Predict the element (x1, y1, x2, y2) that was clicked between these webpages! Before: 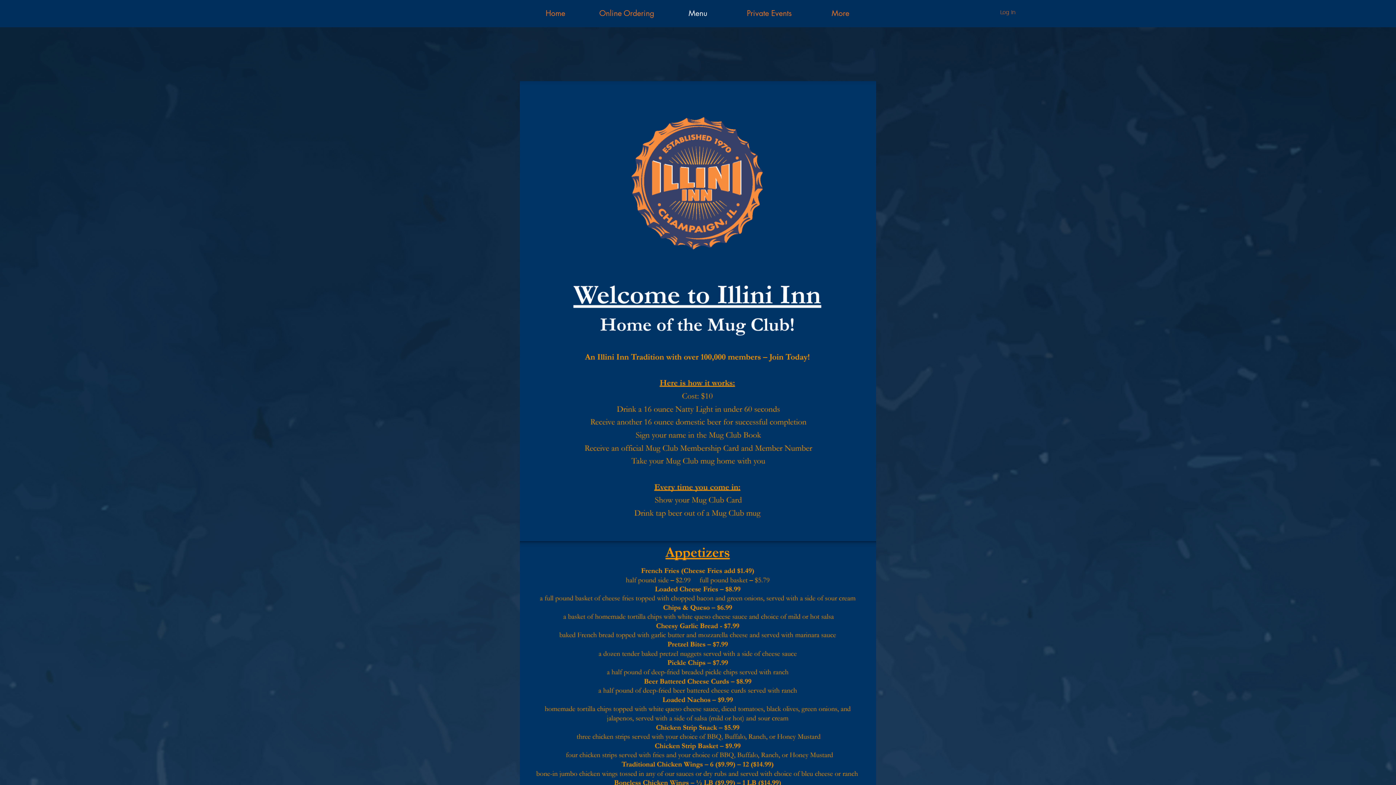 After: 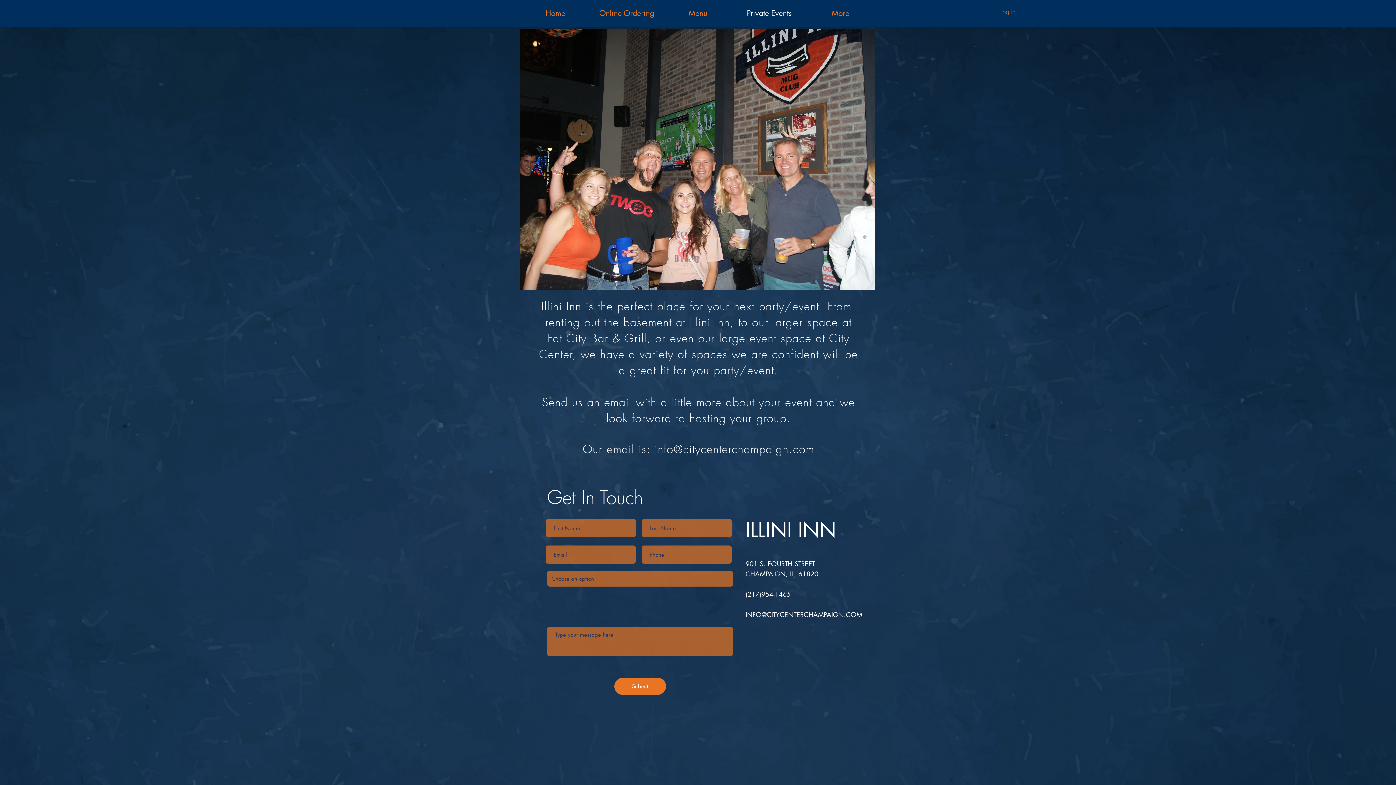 Action: bbox: (733, 4, 805, 22) label: Private Events